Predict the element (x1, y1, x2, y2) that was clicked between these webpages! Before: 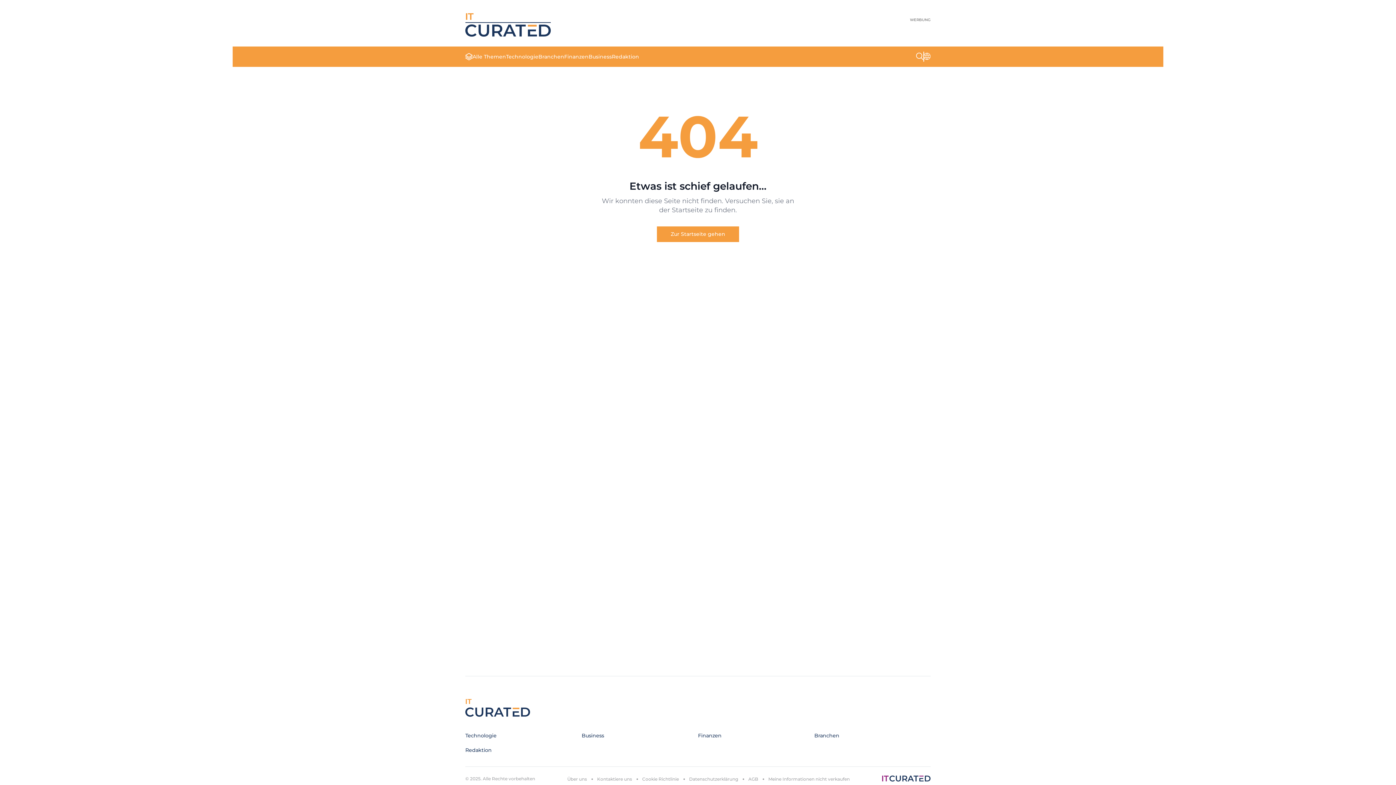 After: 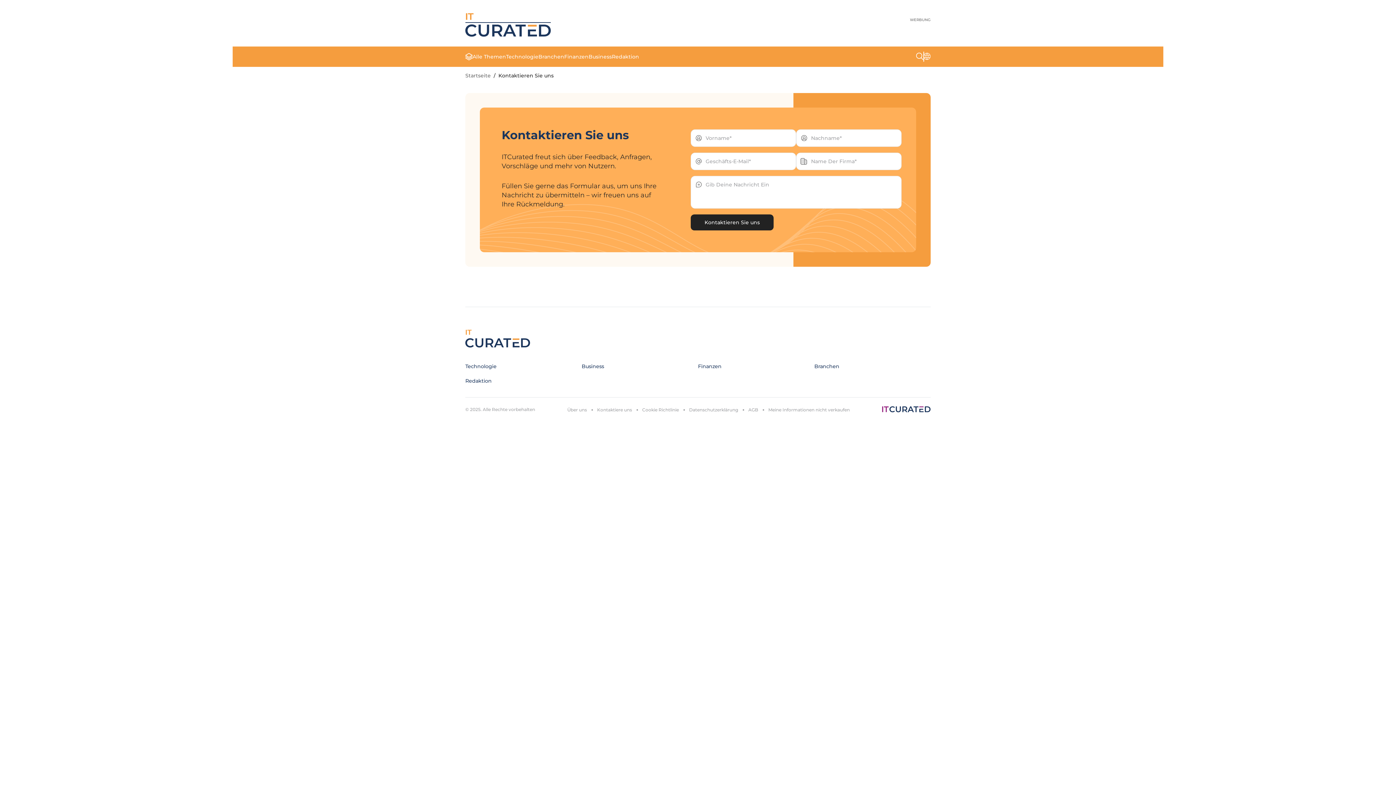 Action: label: Kontaktiere uns bbox: (597, 776, 632, 782)